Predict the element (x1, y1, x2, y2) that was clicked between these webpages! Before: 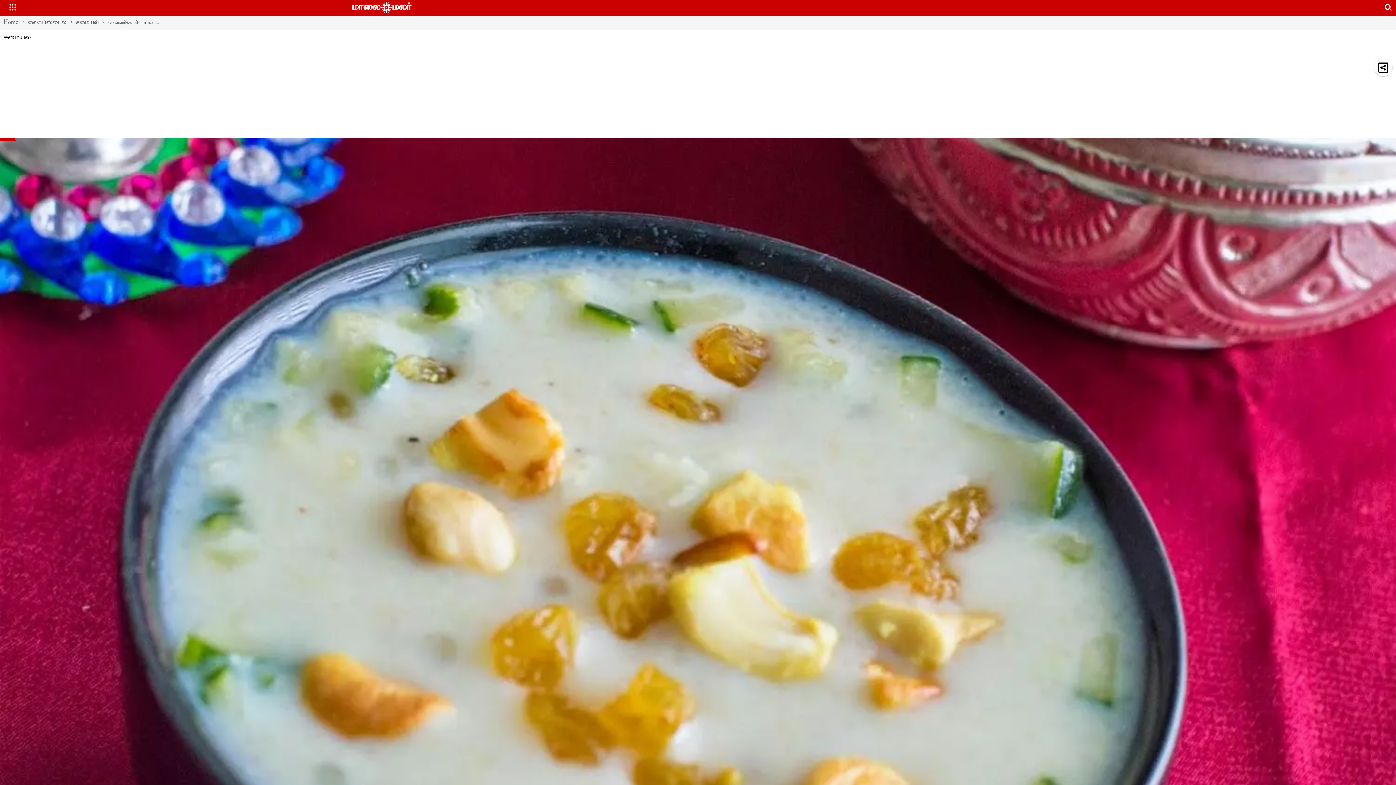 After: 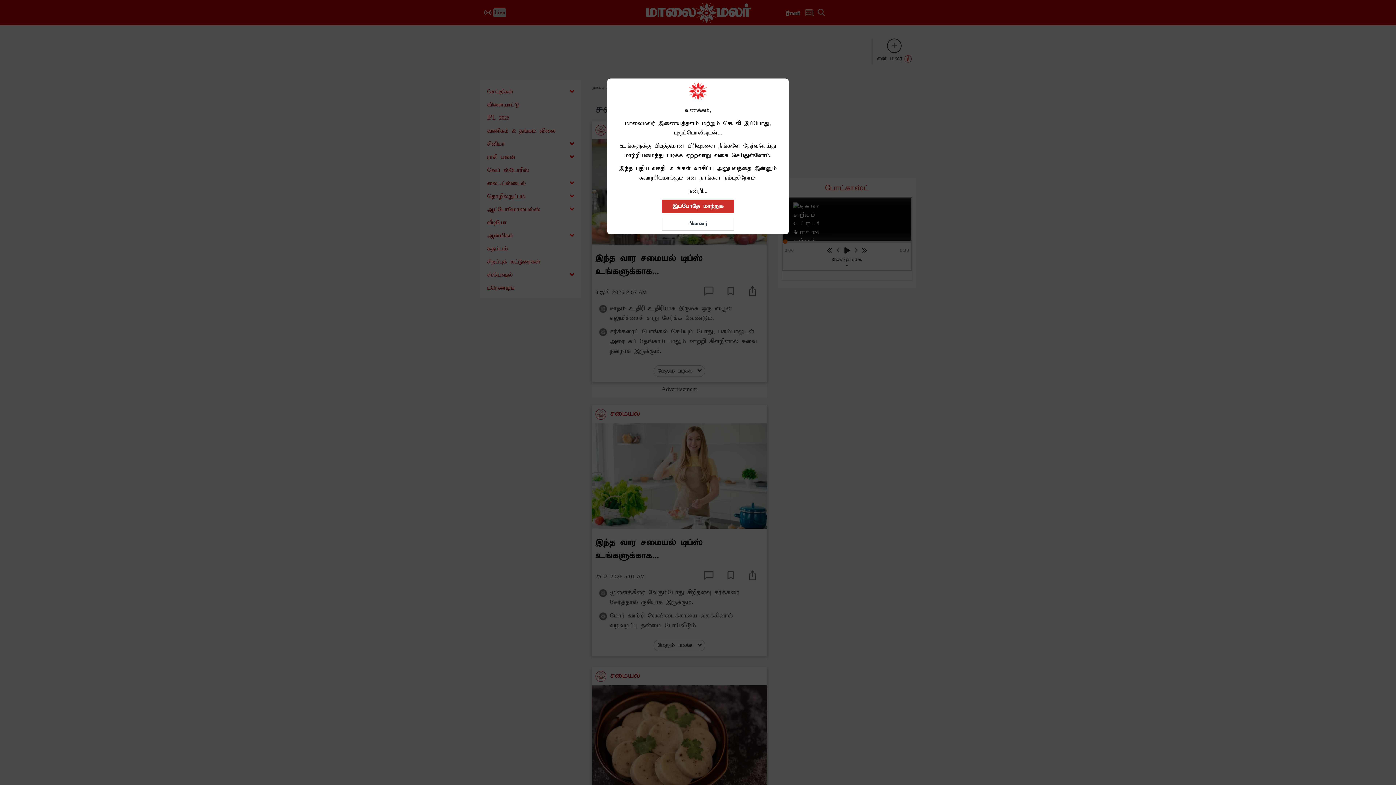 Action: bbox: (76, 18, 108, 25) label: சமையல் > 